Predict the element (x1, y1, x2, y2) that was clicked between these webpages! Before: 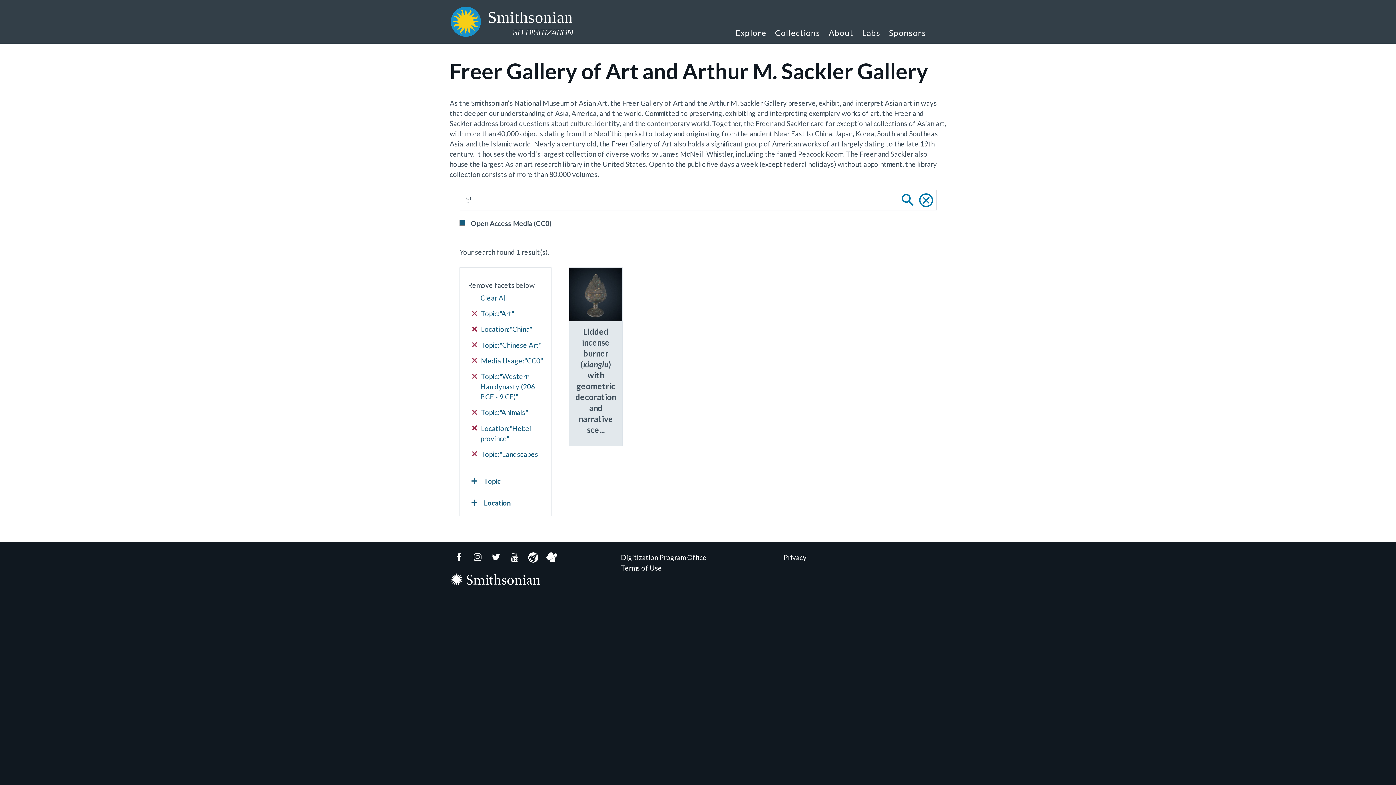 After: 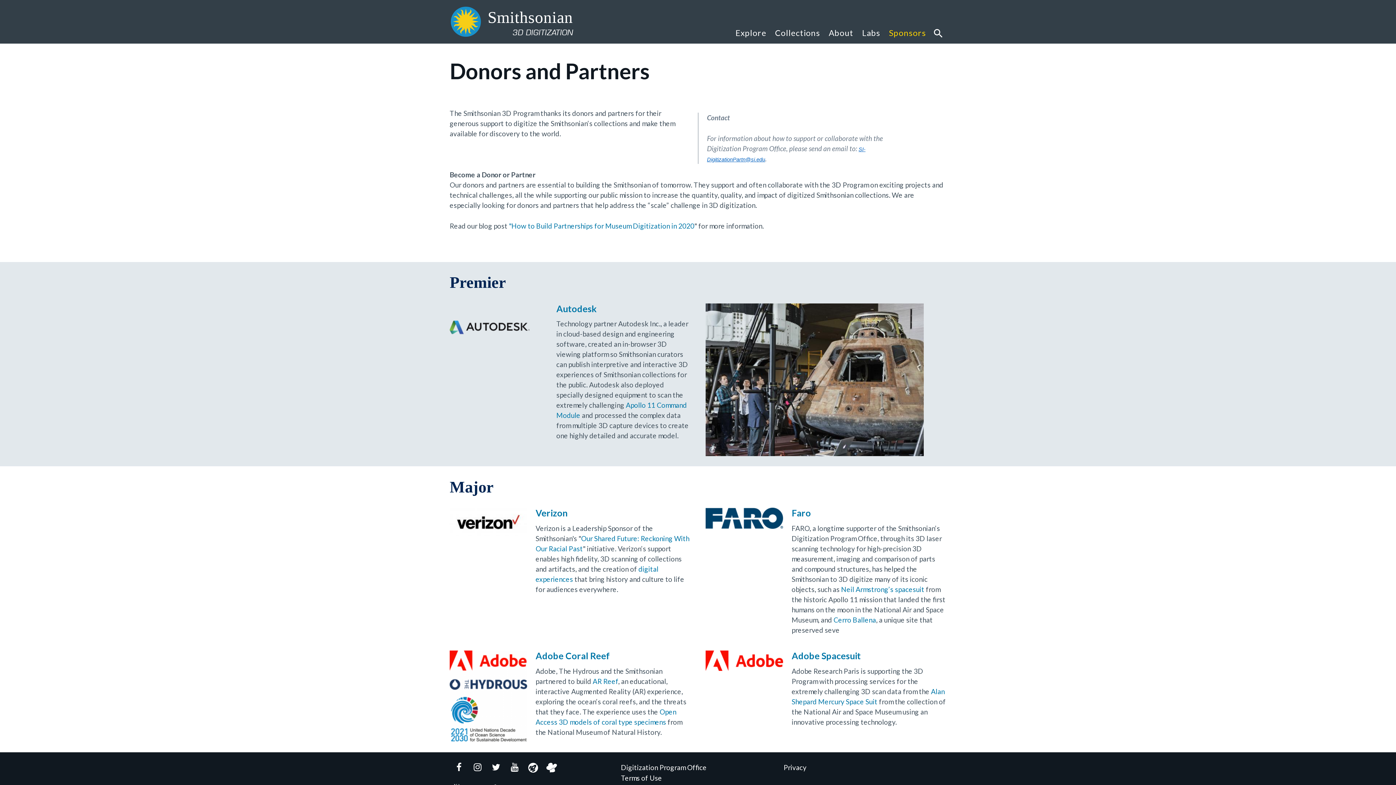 Action: bbox: (884, 17, 926, 43) label: Sponsors